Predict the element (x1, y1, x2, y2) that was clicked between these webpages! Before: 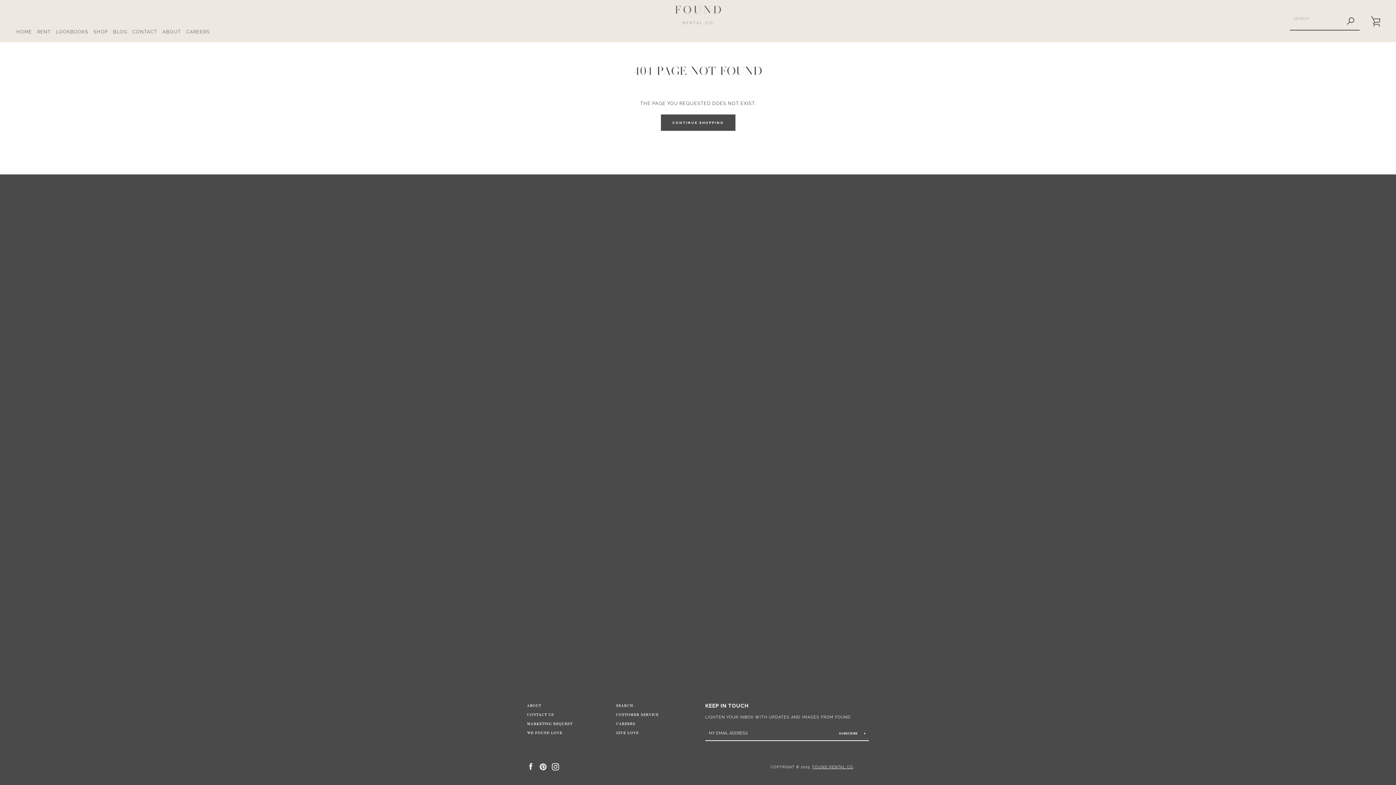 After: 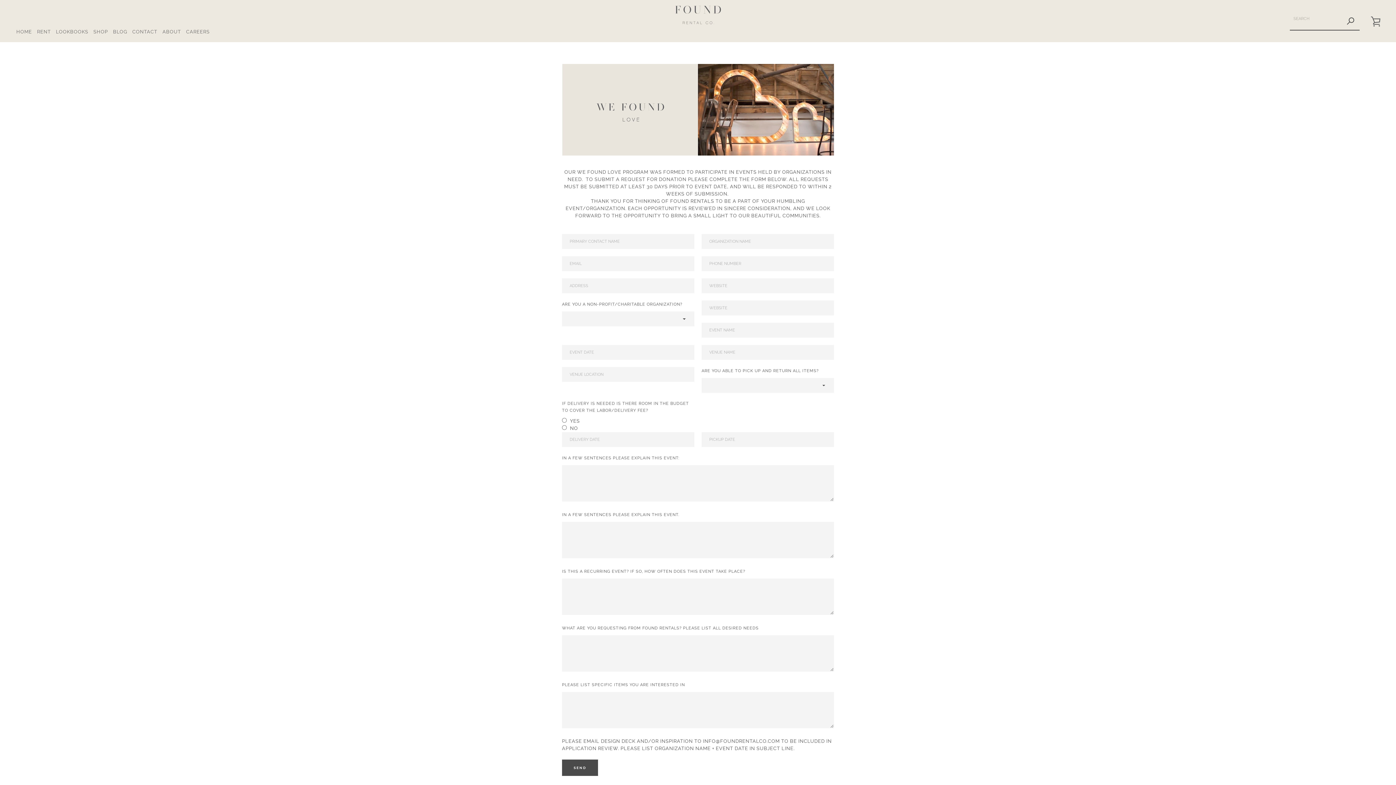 Action: label: WE FOUND LOVE bbox: (527, 731, 562, 735)